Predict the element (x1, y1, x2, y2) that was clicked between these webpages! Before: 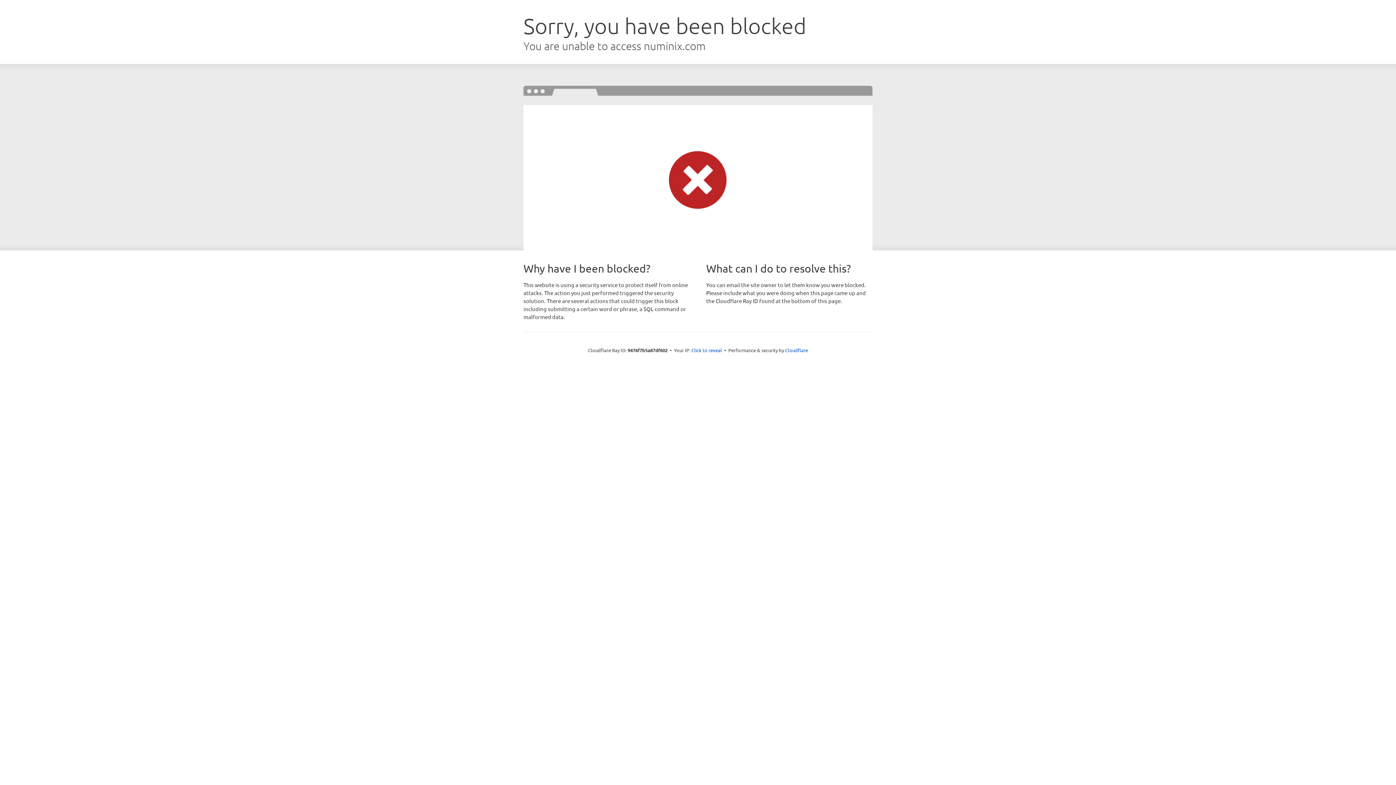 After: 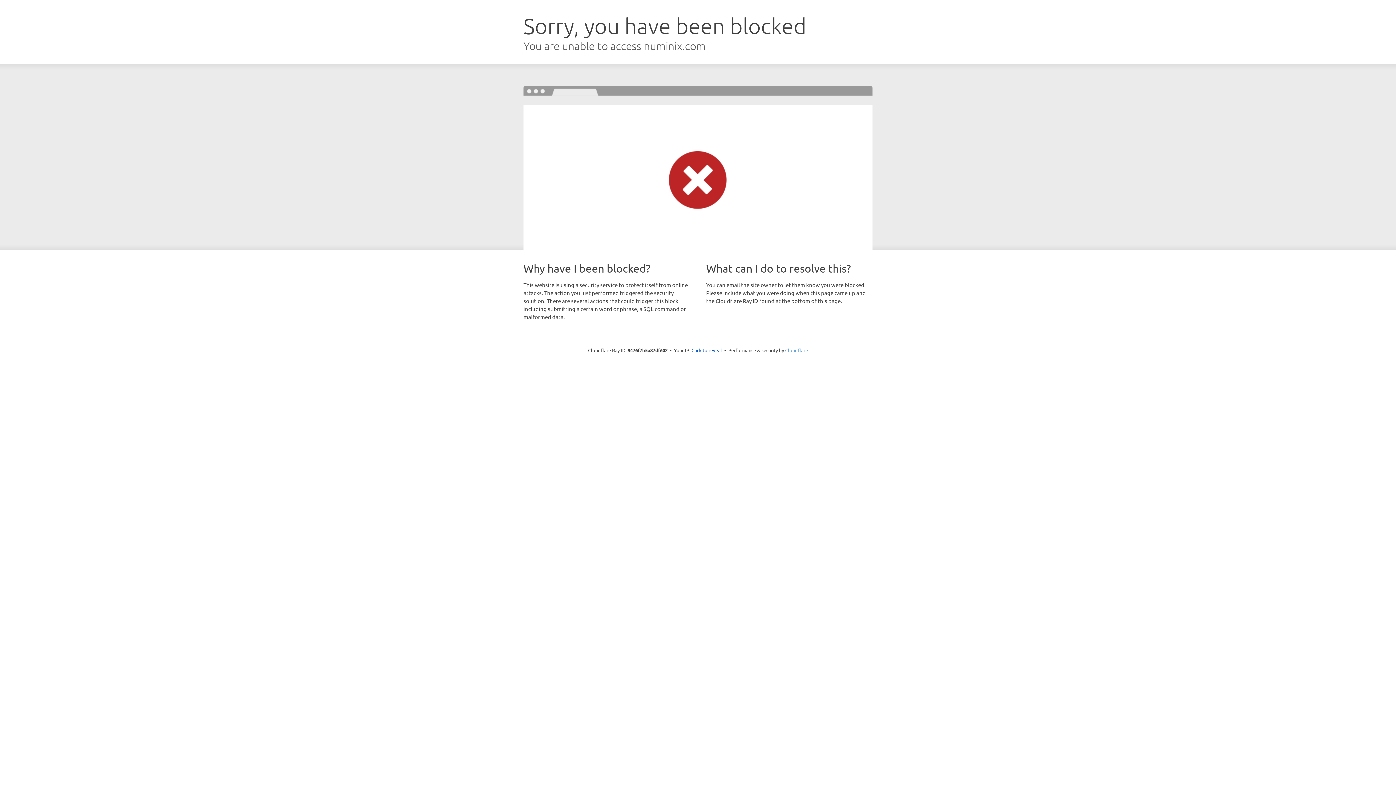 Action: bbox: (785, 347, 808, 353) label: Cloudflare